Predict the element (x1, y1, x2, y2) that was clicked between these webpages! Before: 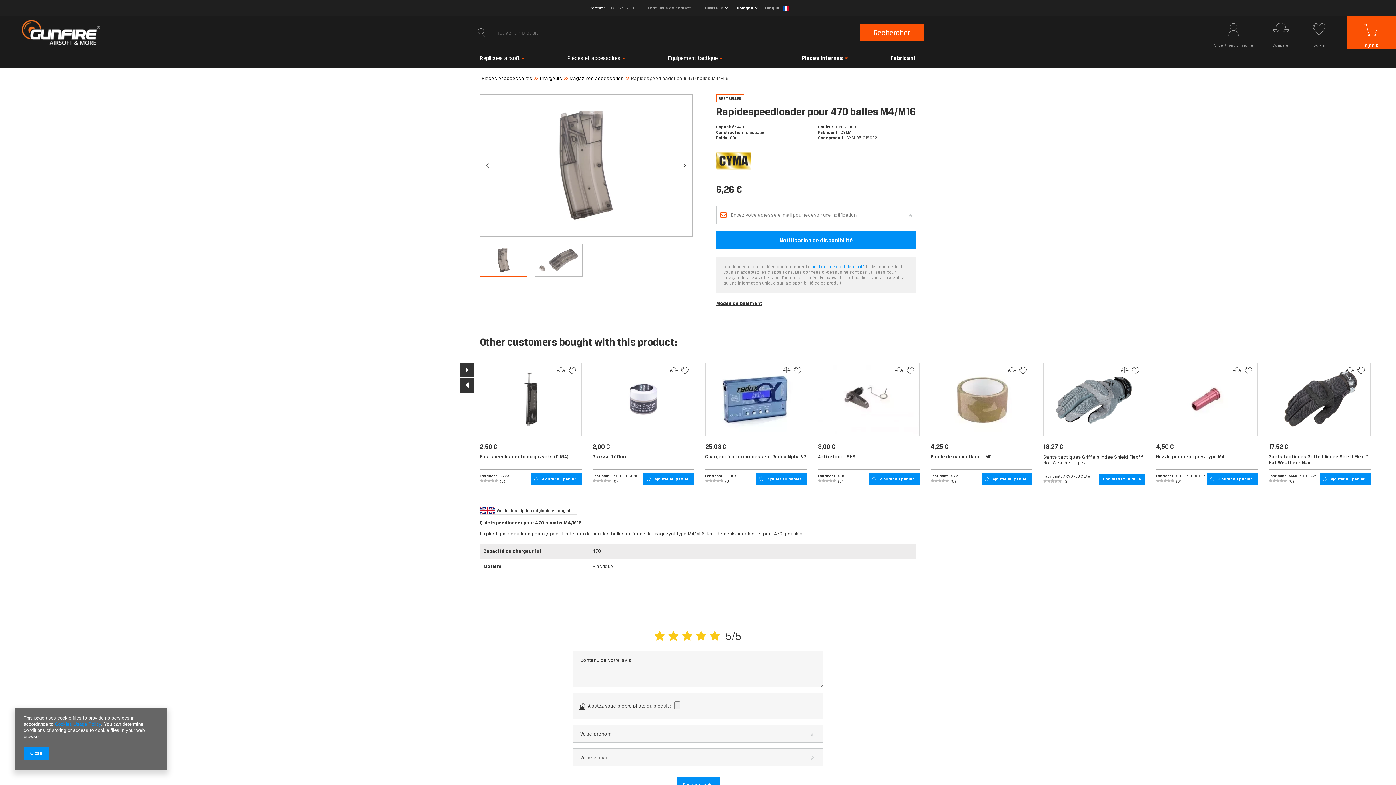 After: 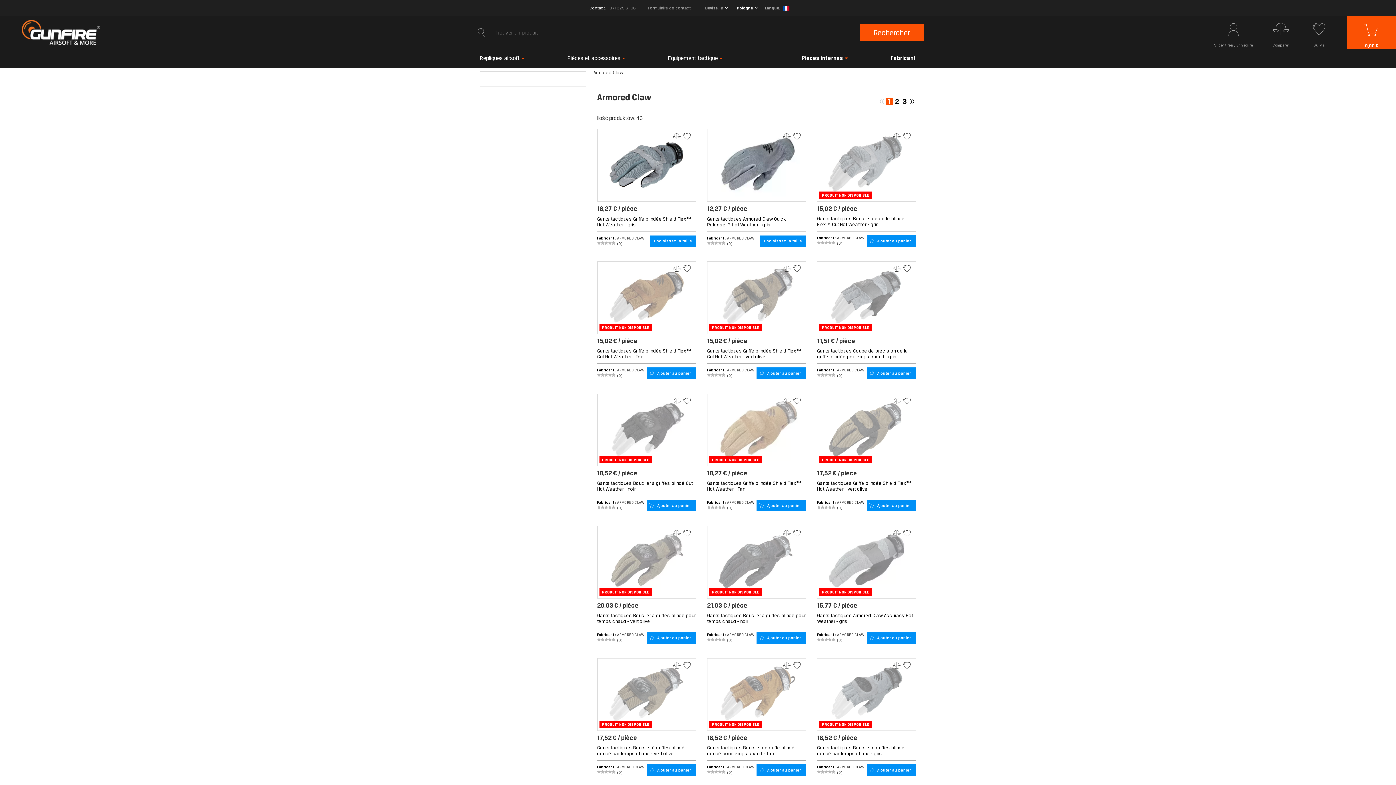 Action: label: ARMORED CLAW bbox: (1288, 473, 1316, 478)